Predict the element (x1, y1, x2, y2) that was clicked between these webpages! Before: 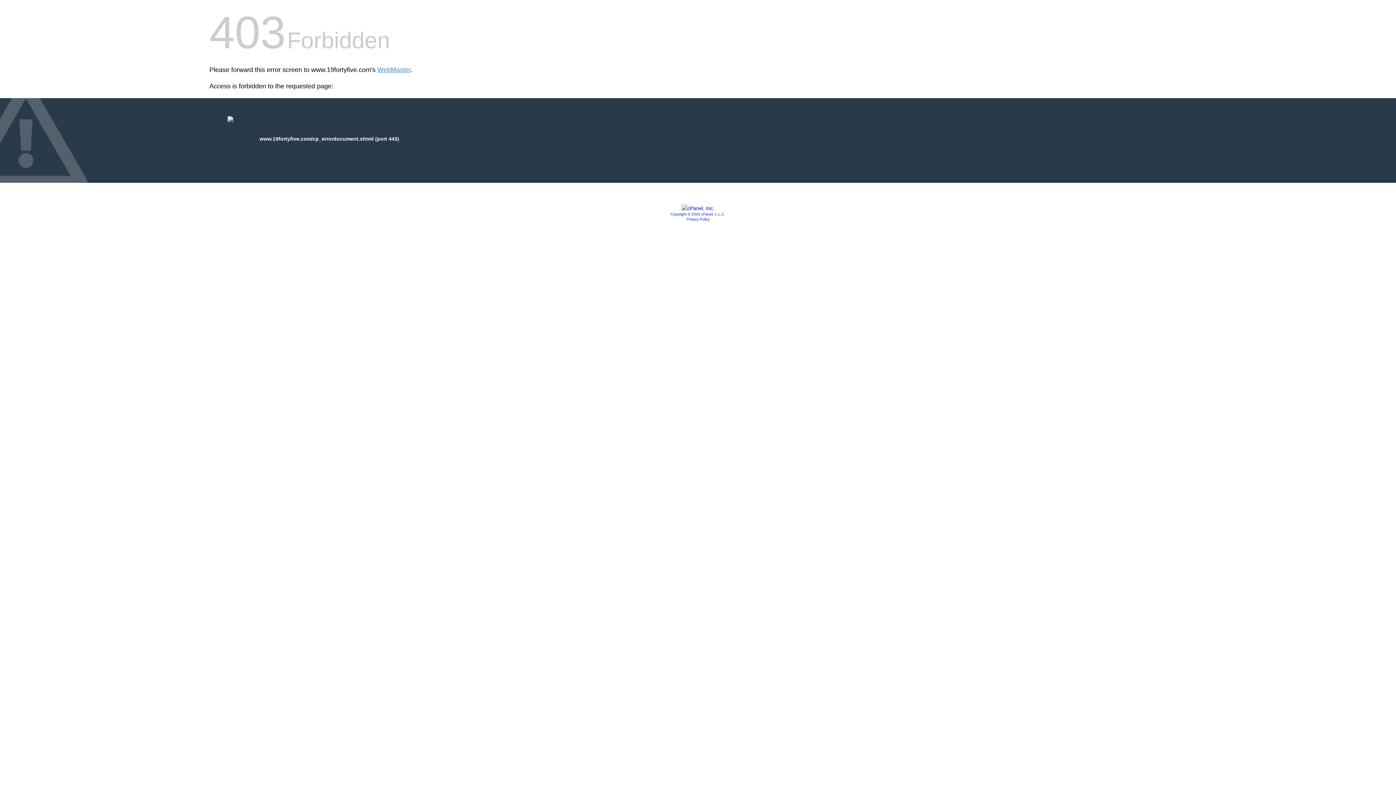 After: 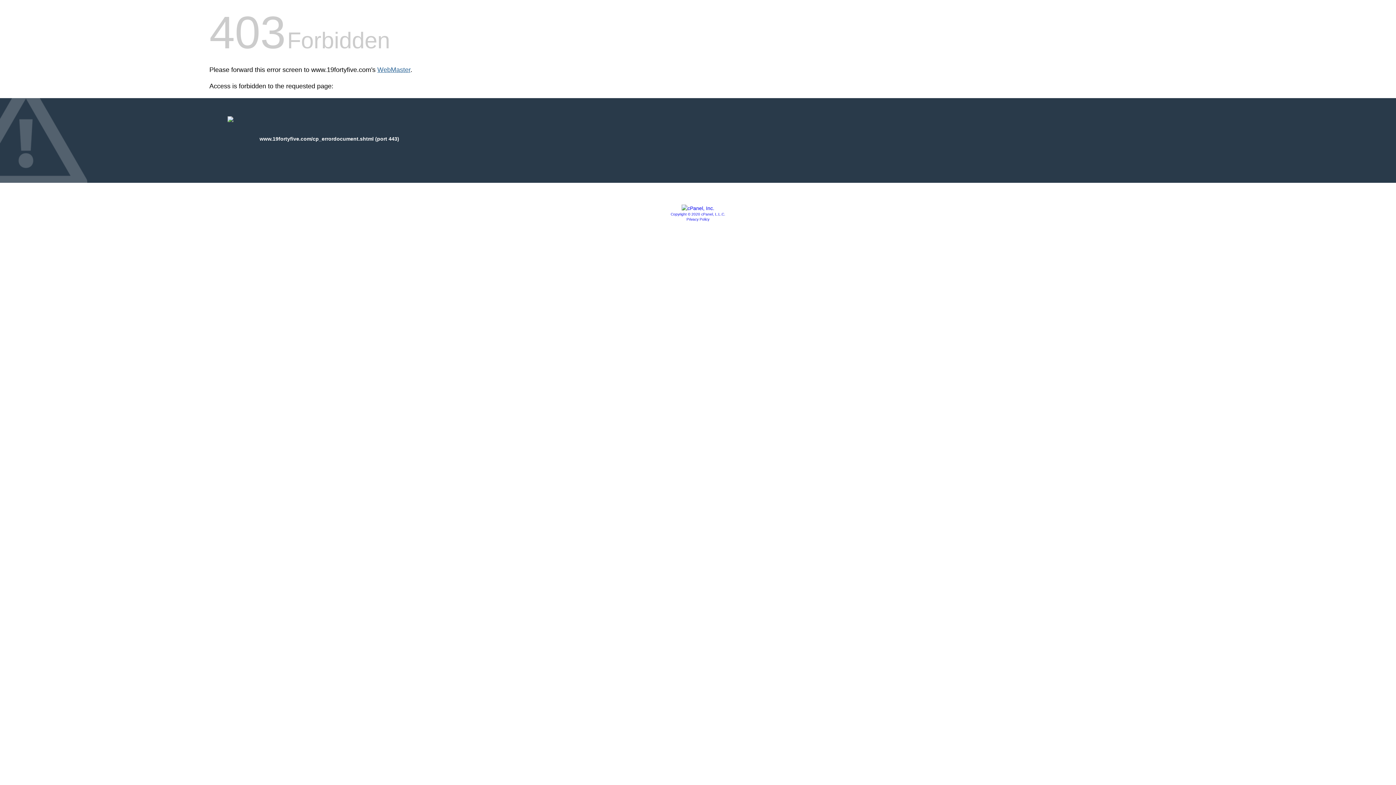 Action: bbox: (377, 66, 410, 73) label: WebMaster